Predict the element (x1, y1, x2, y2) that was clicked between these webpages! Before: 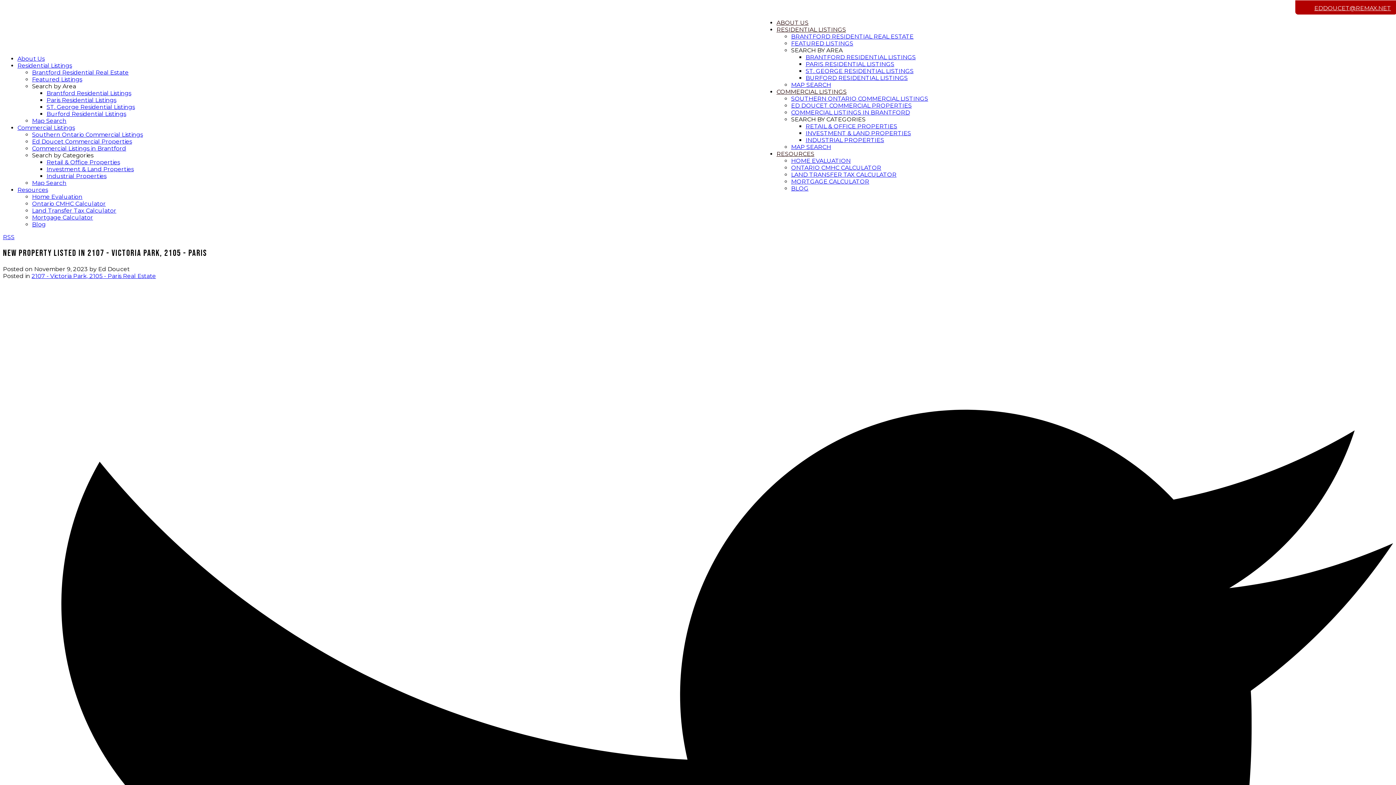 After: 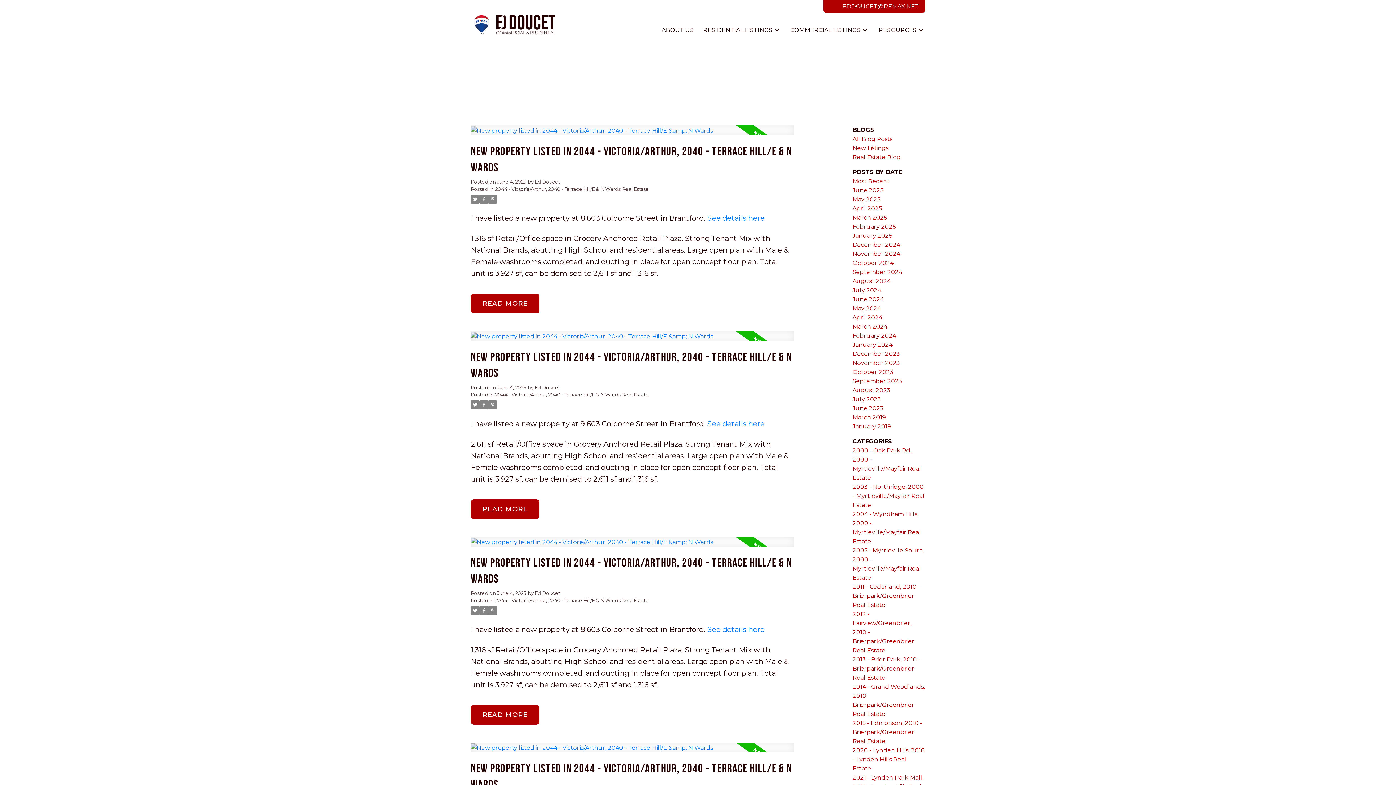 Action: bbox: (32, 221, 45, 228) label: Blog